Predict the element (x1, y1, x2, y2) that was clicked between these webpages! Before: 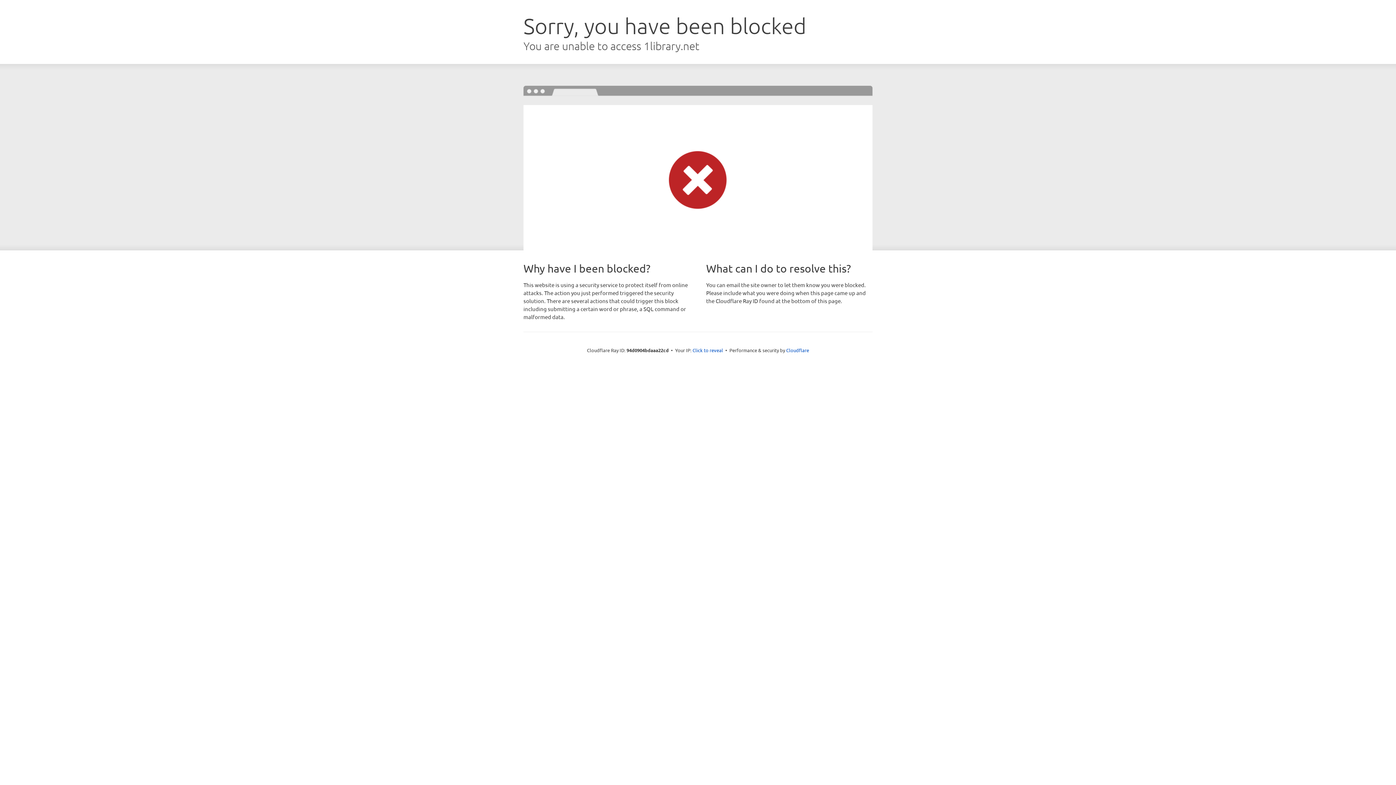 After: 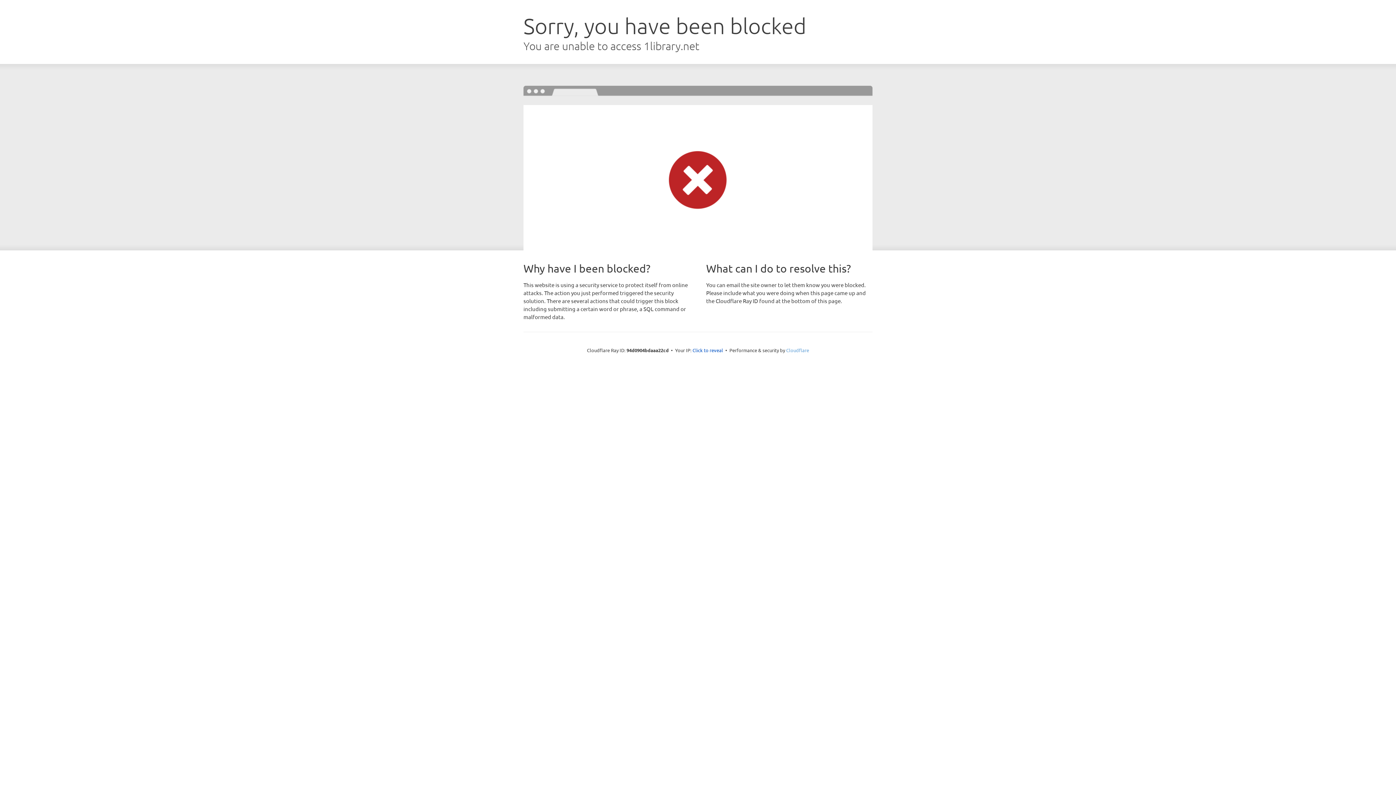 Action: bbox: (786, 347, 809, 353) label: Cloudflare